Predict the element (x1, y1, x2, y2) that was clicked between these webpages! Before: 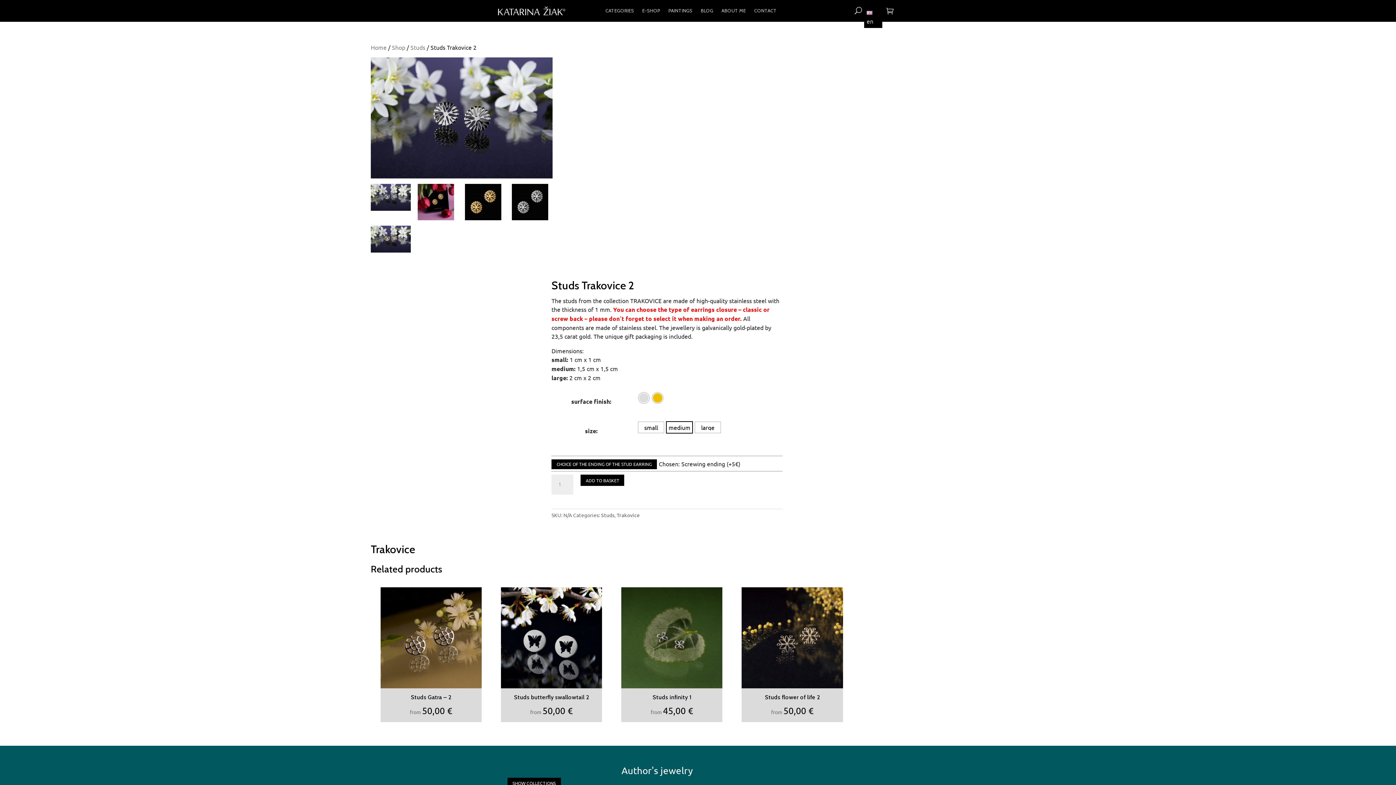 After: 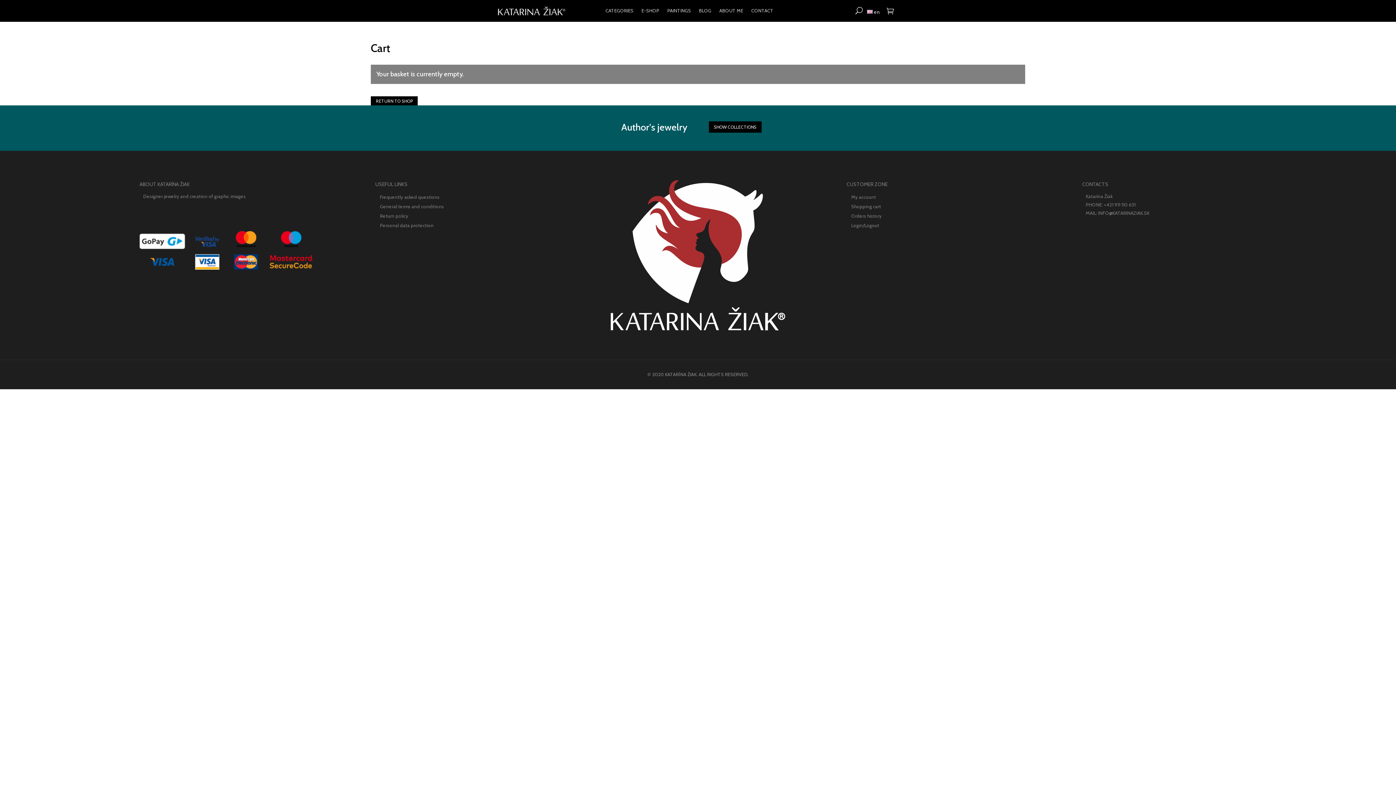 Action: bbox: (884, 0, 896, 21)